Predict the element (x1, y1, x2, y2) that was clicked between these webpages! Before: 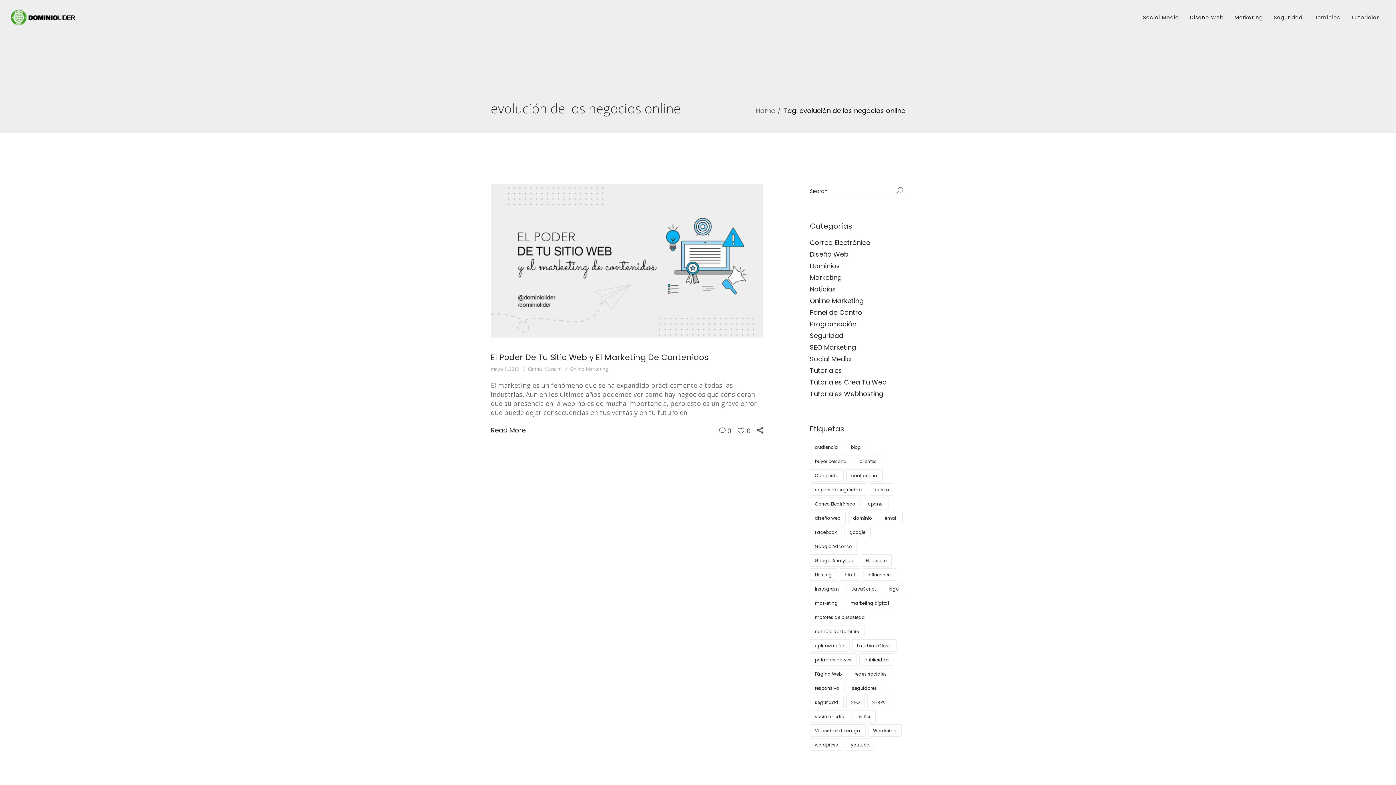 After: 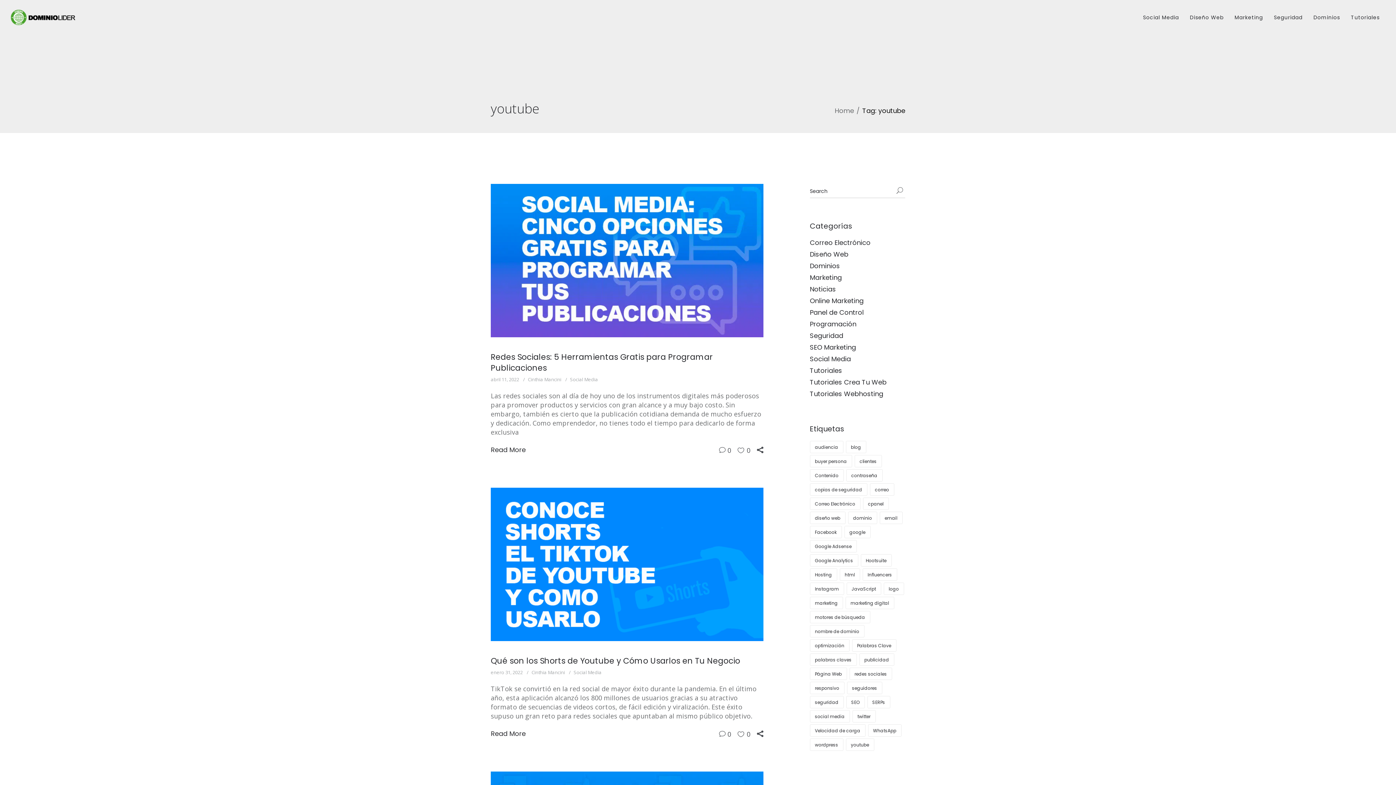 Action: label: youtube (4 elementos) bbox: (846, 738, 874, 751)